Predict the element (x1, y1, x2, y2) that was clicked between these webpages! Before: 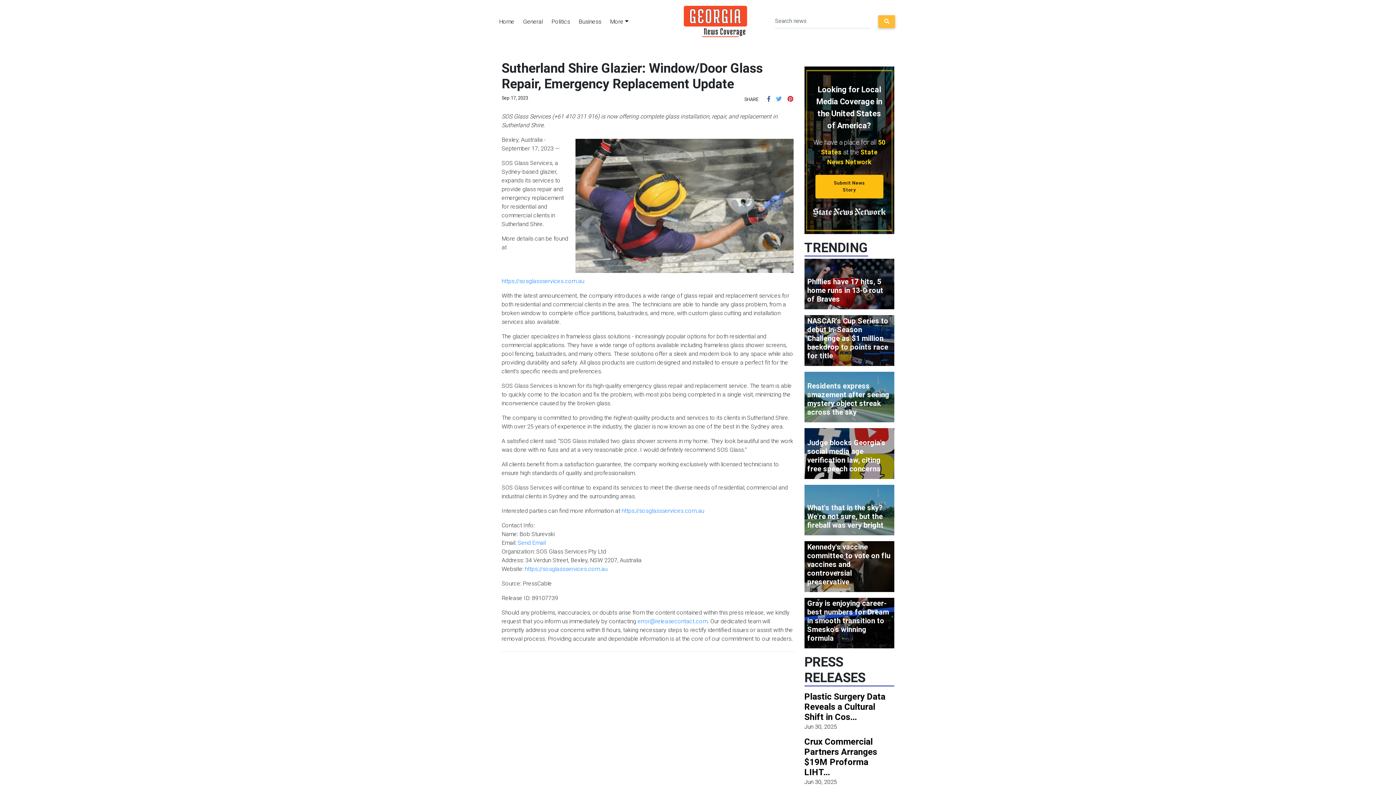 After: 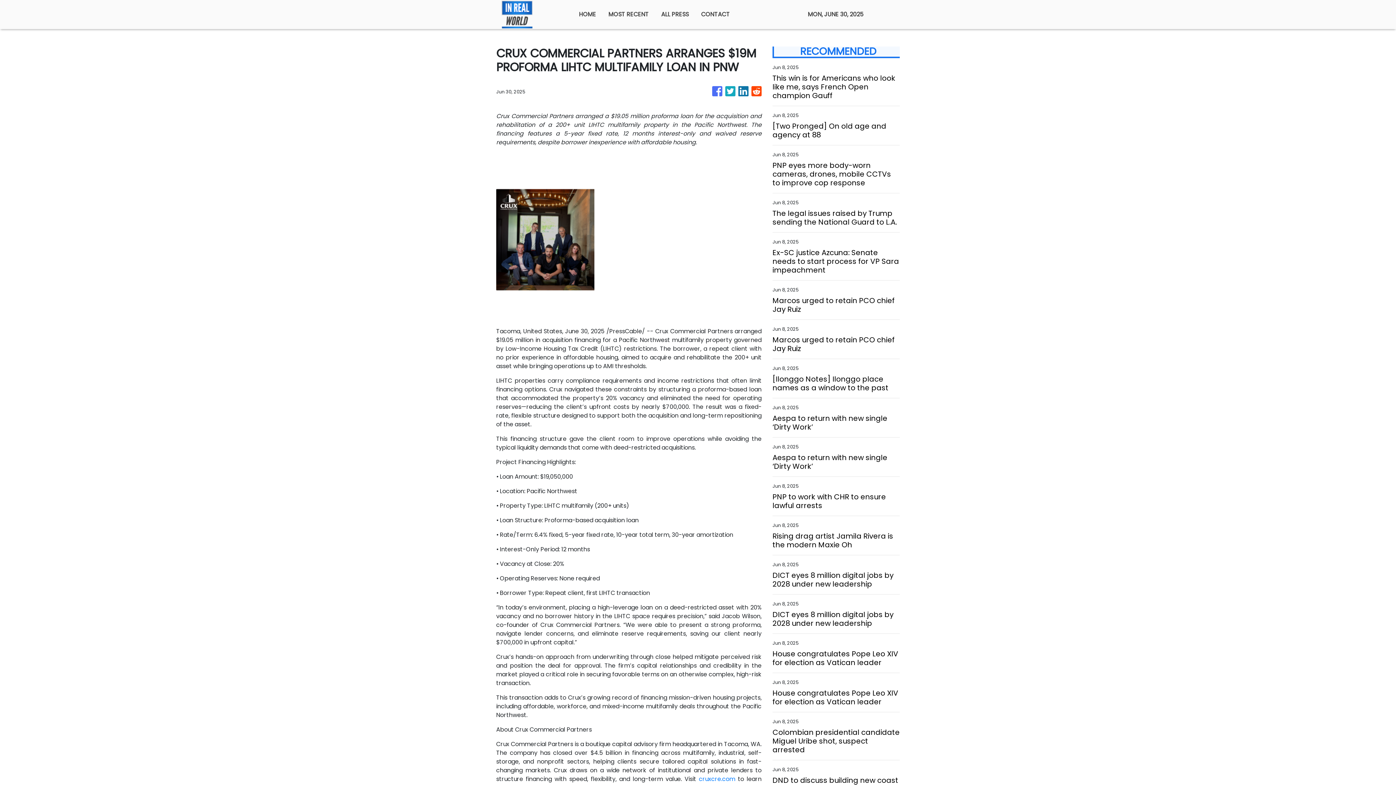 Action: bbox: (804, 737, 894, 785) label: Crux Commercial Partners Arranges $19M Proforma LIHT...
Jun 30, 2025